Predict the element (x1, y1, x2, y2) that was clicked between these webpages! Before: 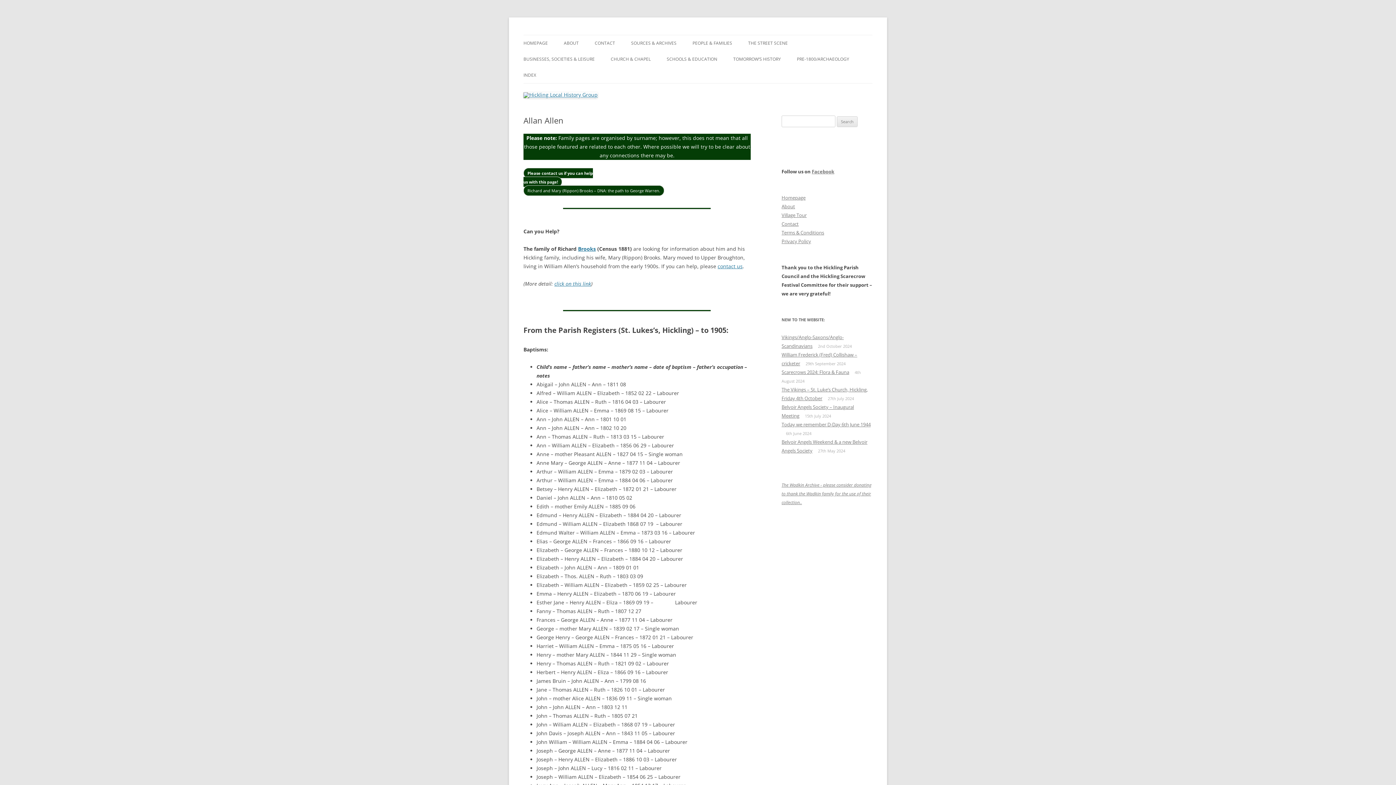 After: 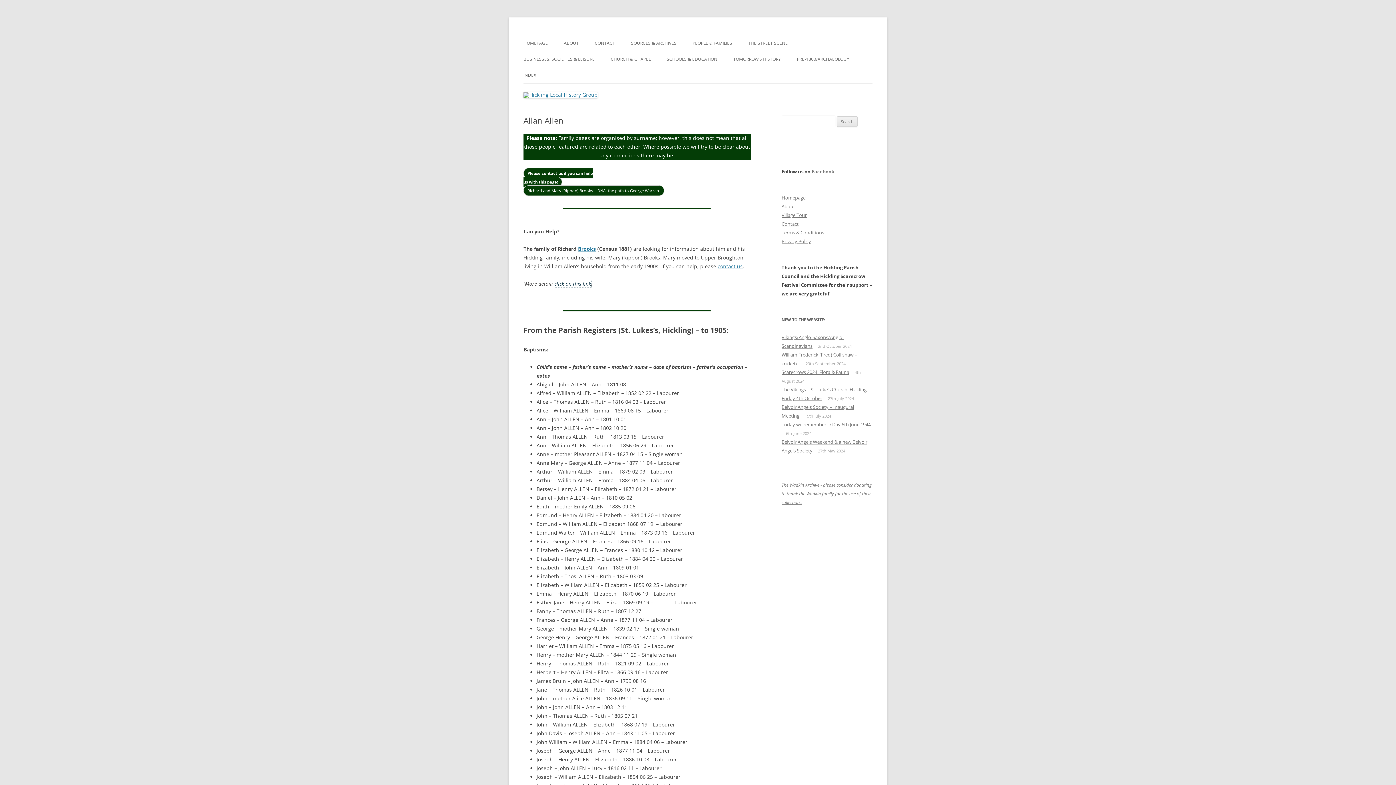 Action: label: click on this link bbox: (554, 280, 591, 287)